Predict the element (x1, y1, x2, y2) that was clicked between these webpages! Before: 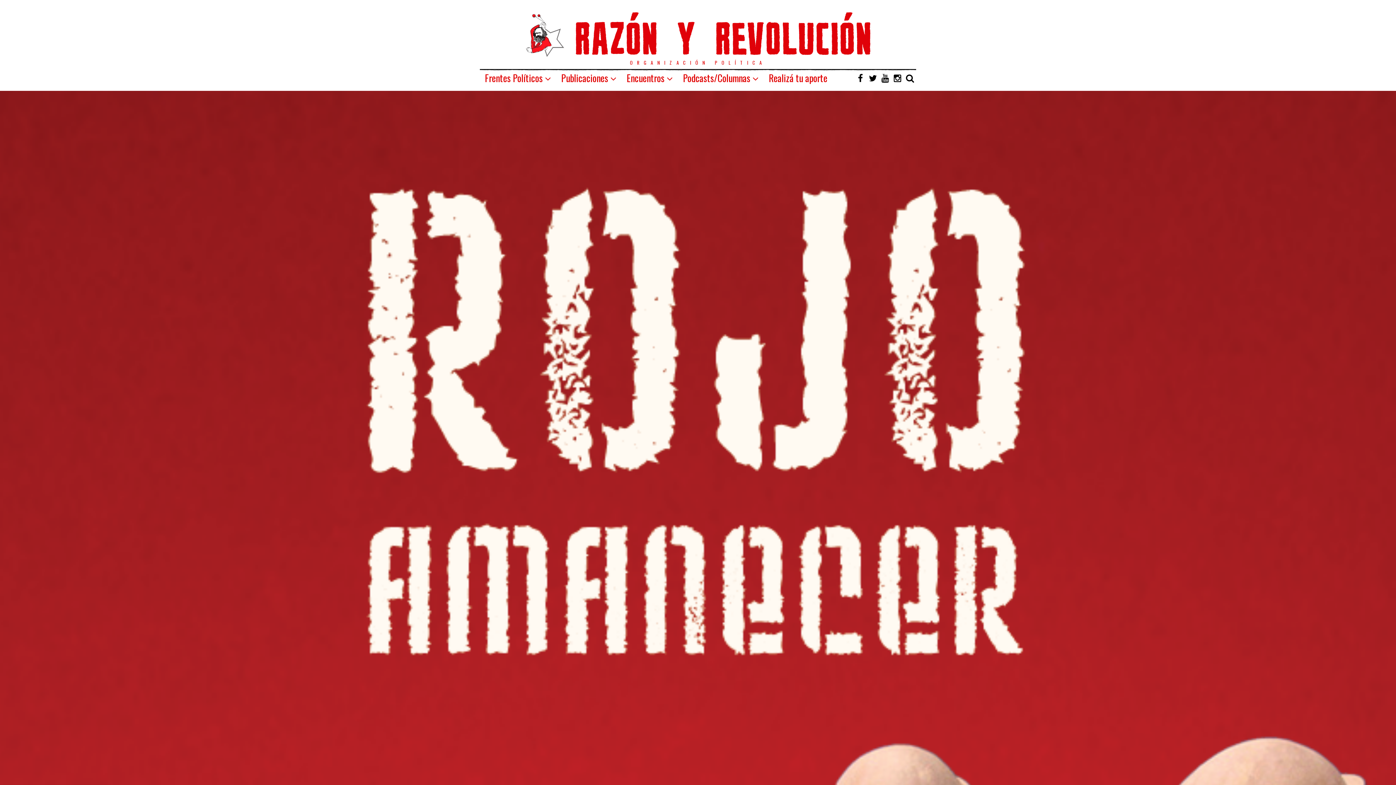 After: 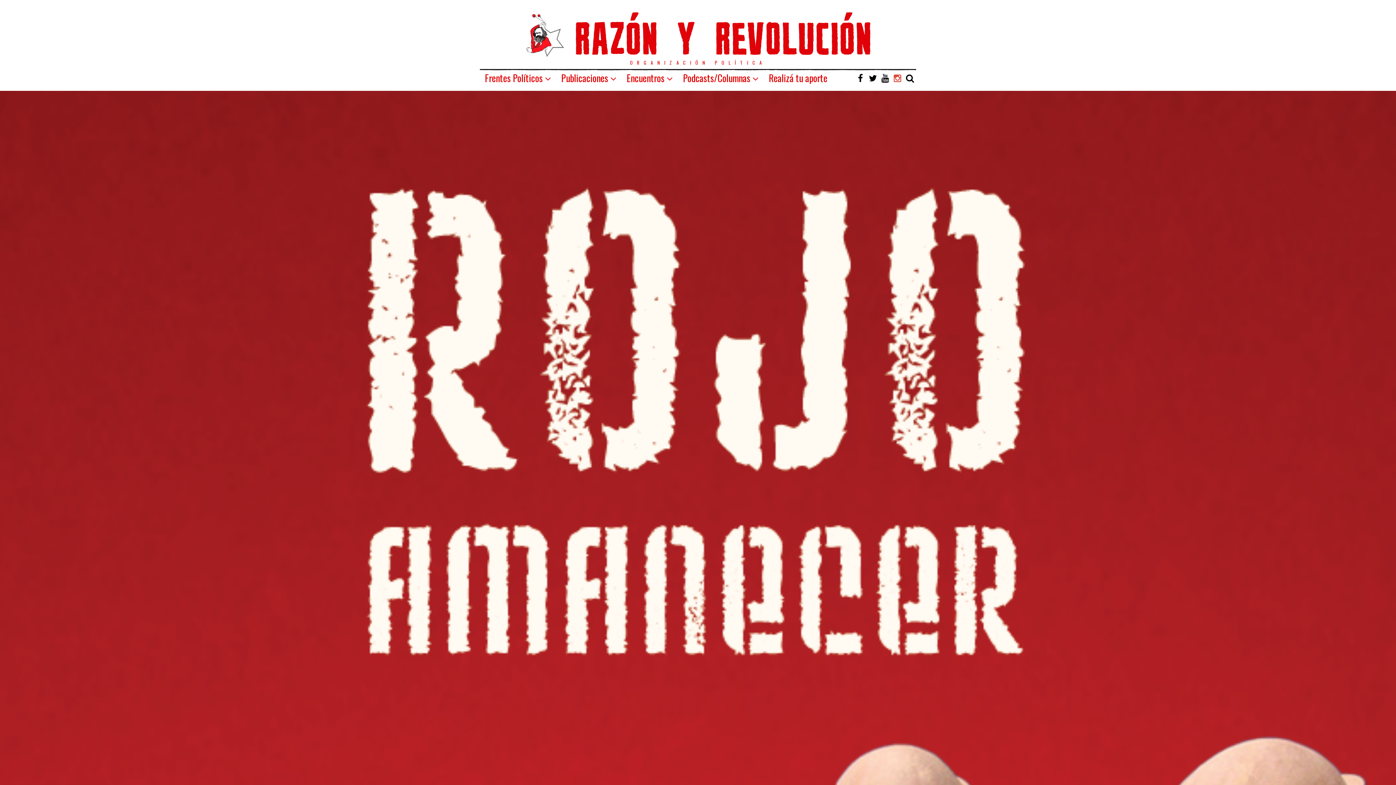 Action: bbox: (891, 70, 904, 85)